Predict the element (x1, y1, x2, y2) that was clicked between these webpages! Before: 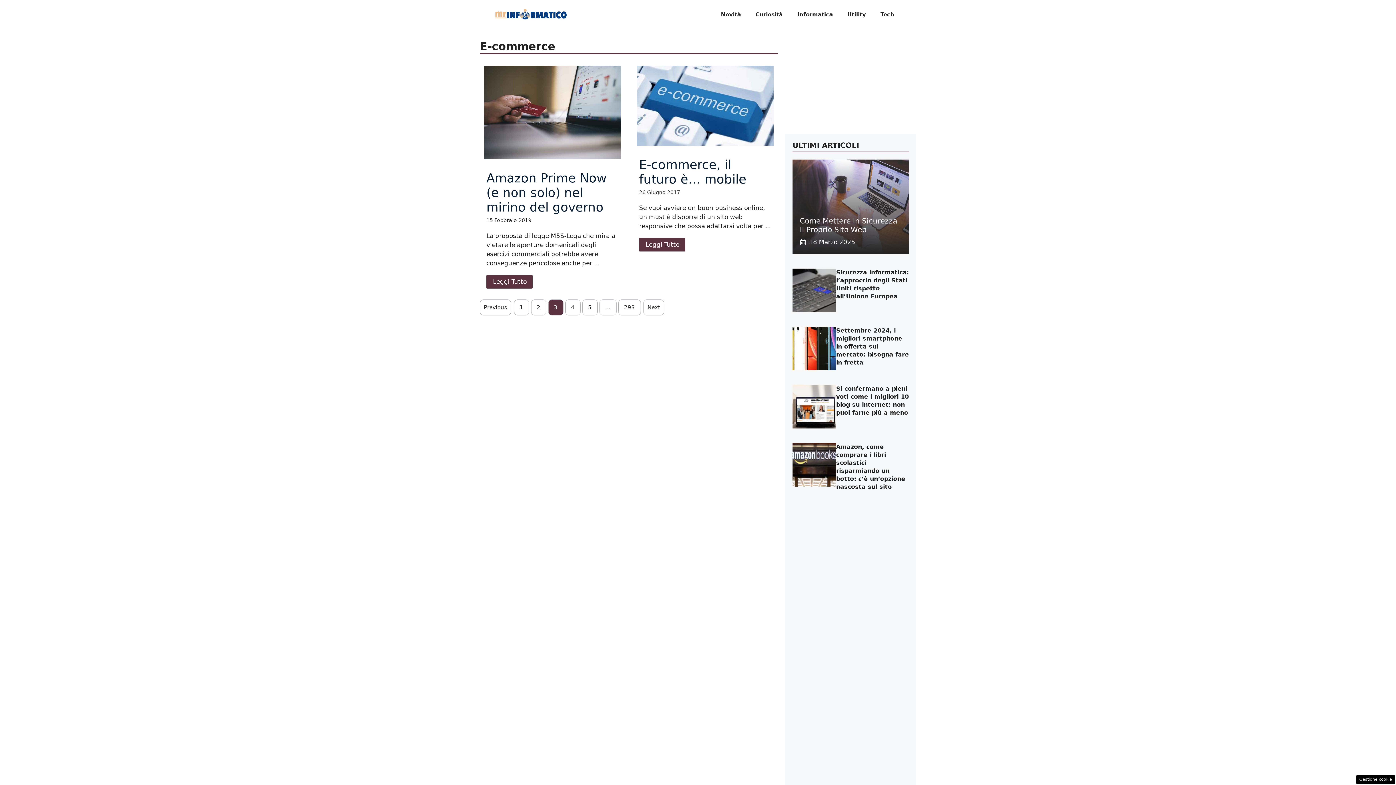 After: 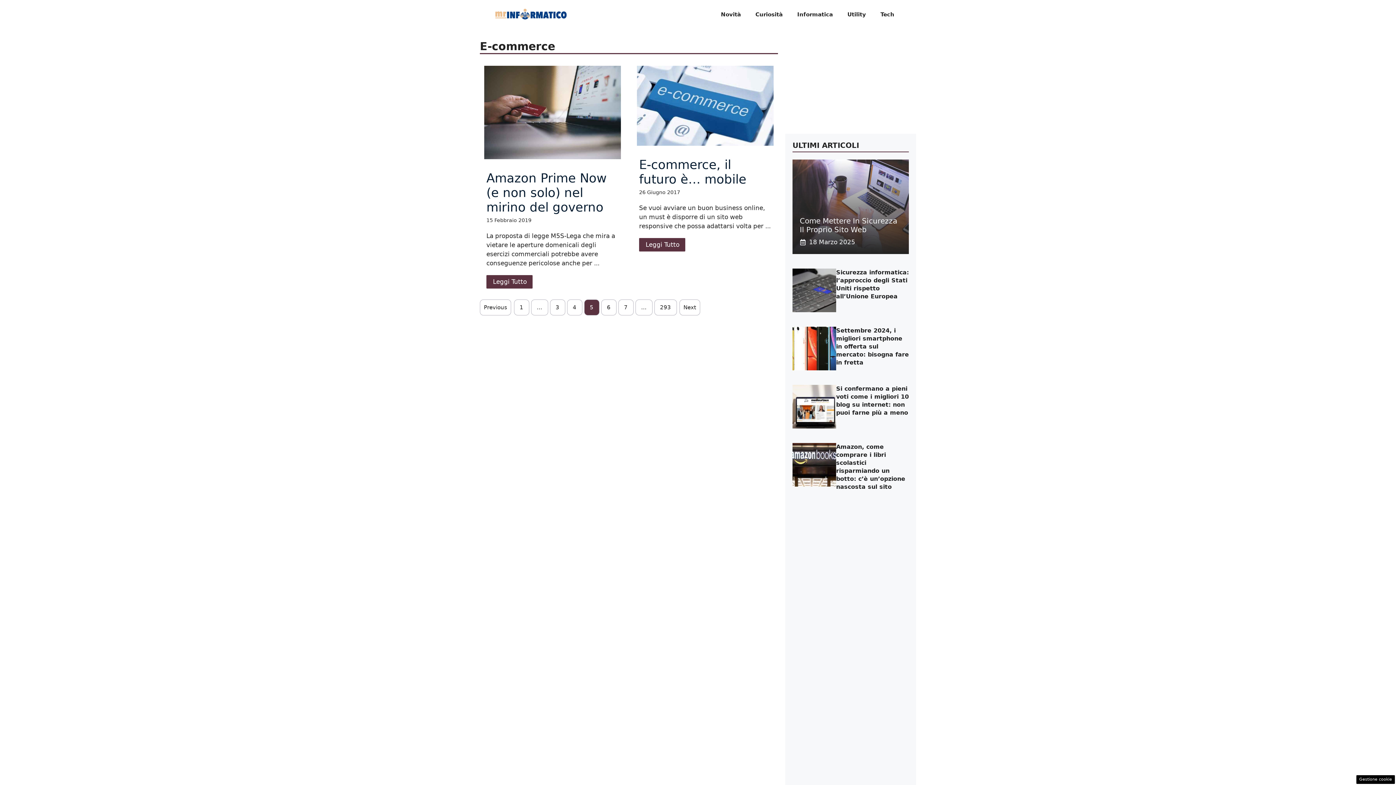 Action: label: 5 bbox: (582, 299, 597, 315)